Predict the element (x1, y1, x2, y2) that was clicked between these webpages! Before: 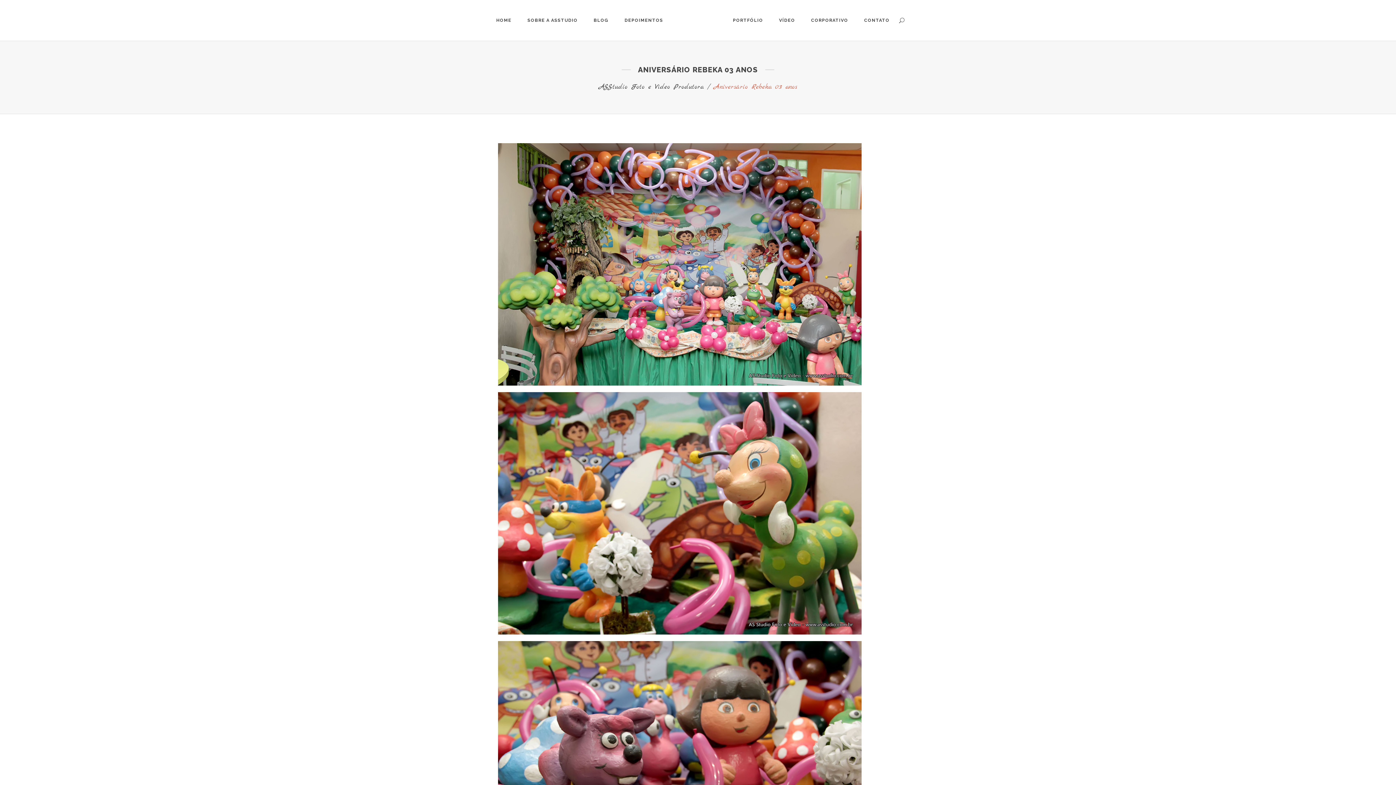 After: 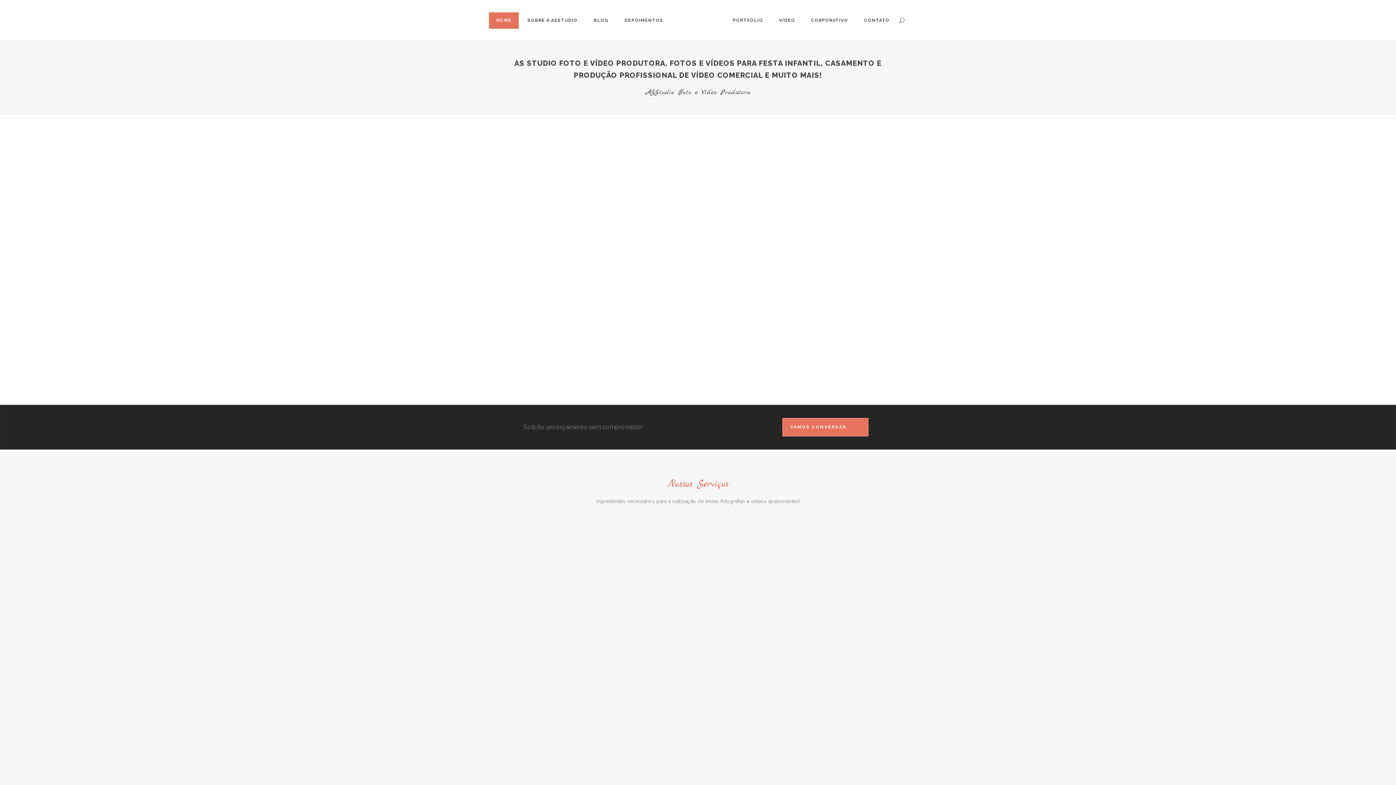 Action: bbox: (599, 82, 703, 91) label: ASStudio Foto e Vídeo Produtora